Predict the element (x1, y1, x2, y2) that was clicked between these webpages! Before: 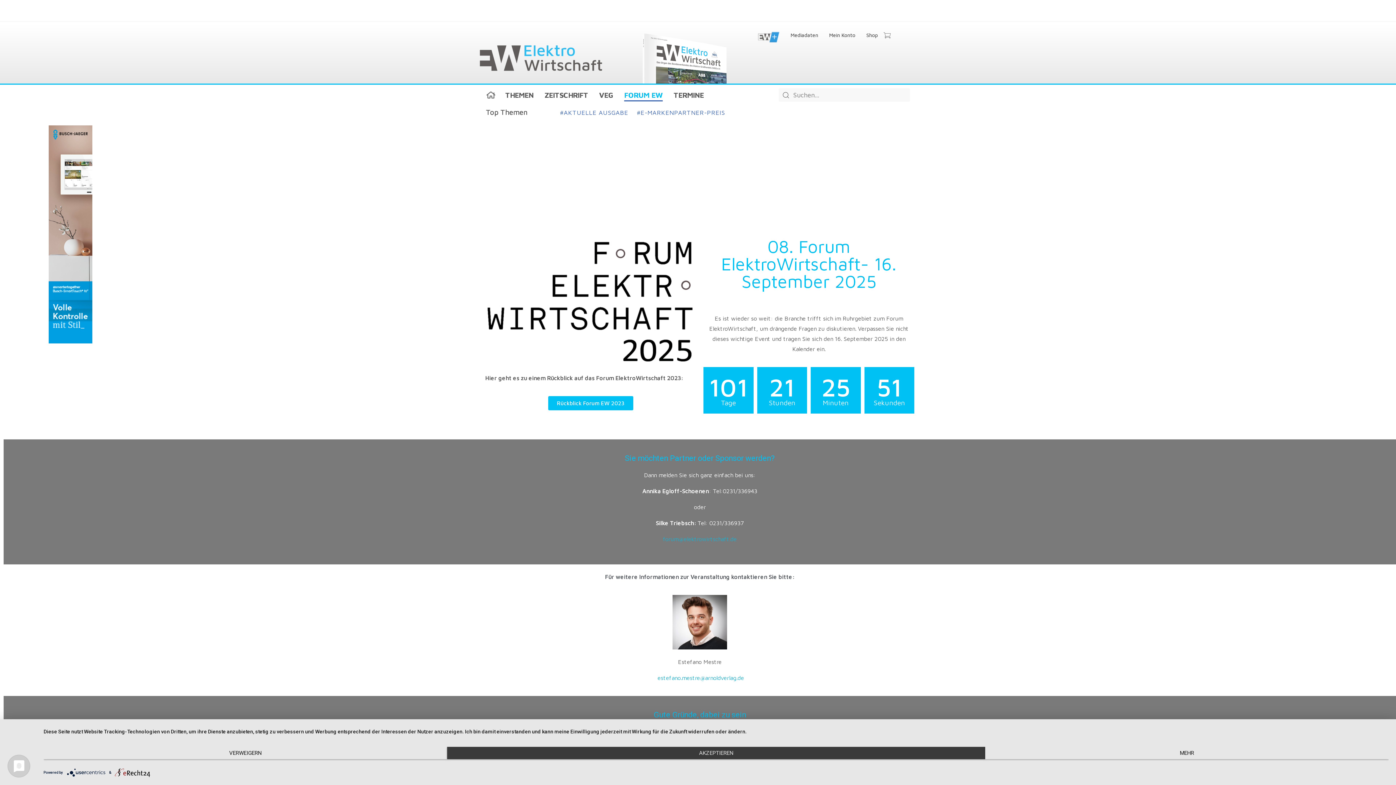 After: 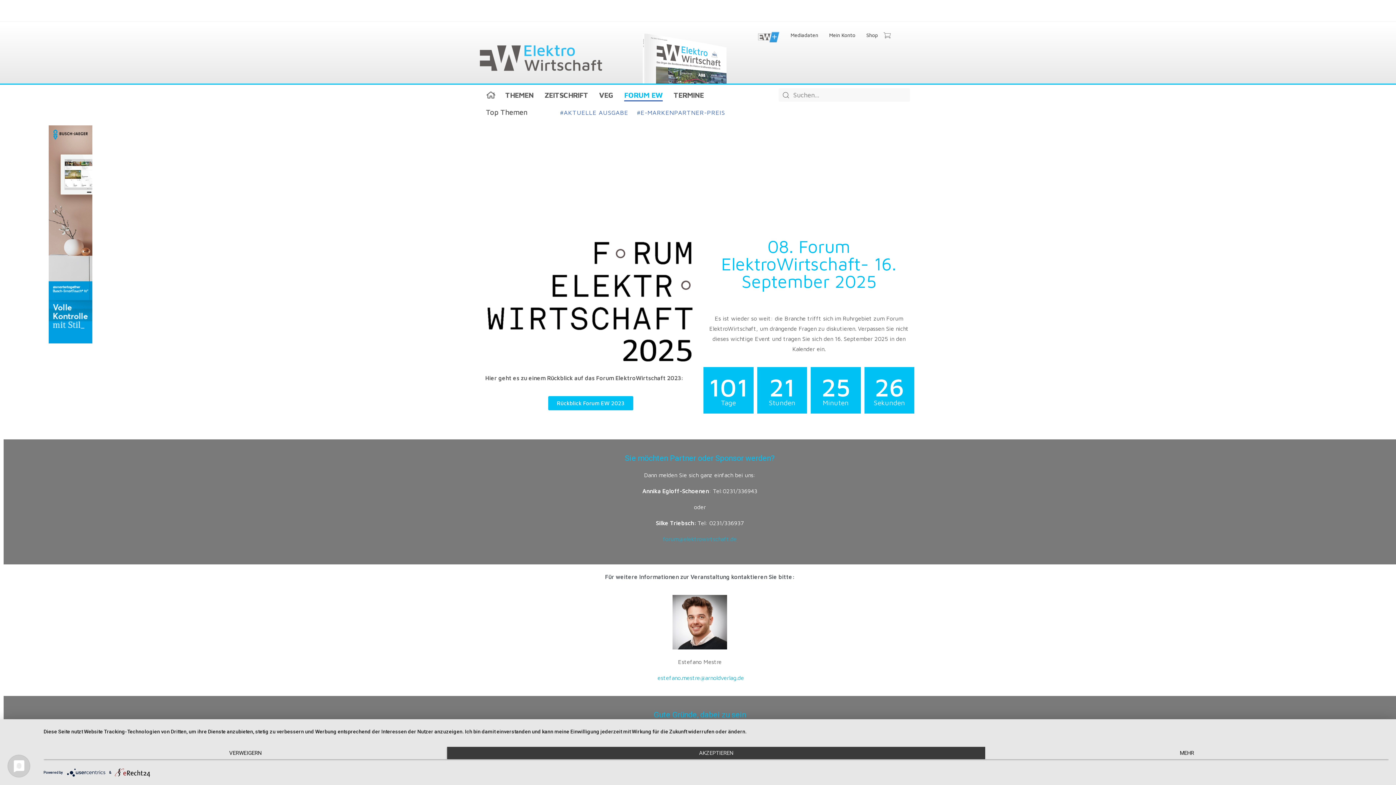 Action: bbox: (114, 770, 150, 774)